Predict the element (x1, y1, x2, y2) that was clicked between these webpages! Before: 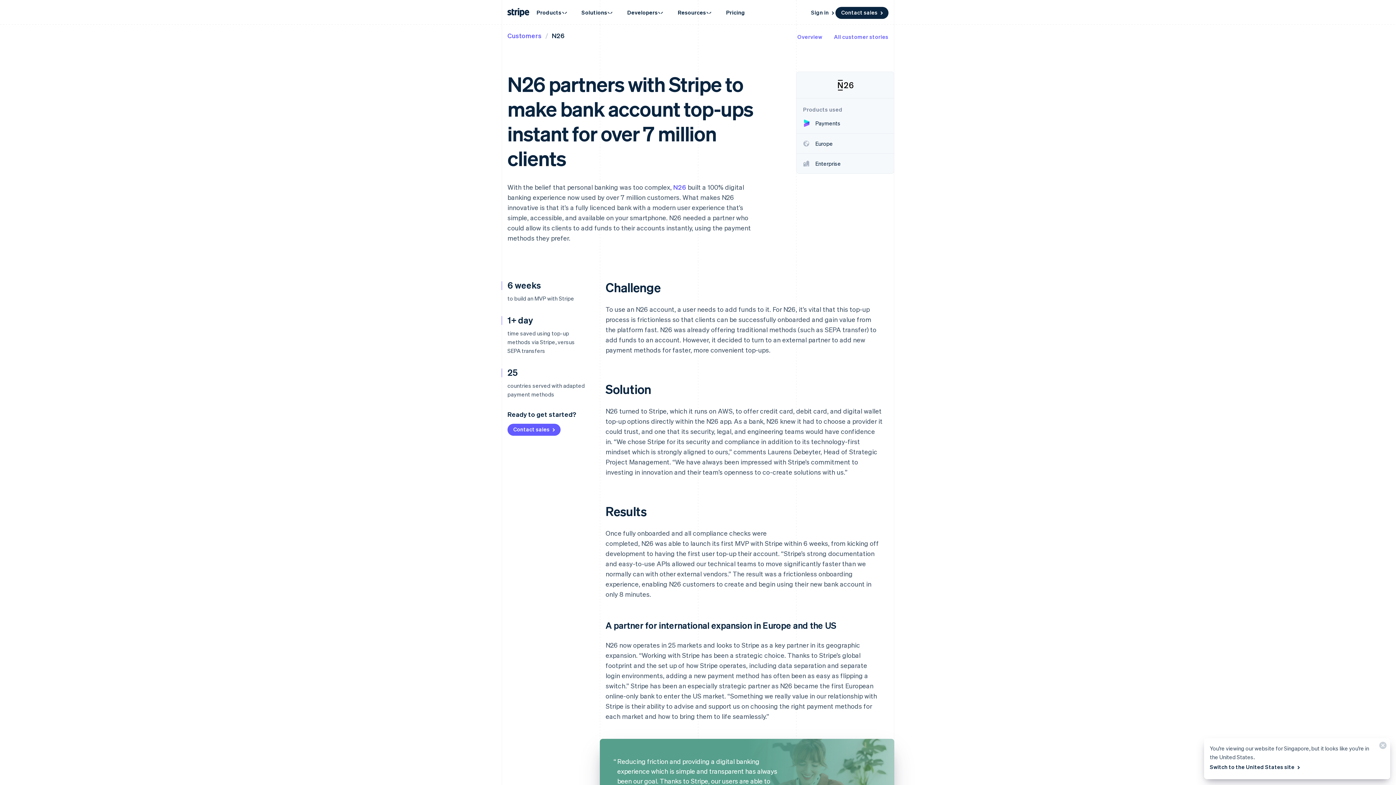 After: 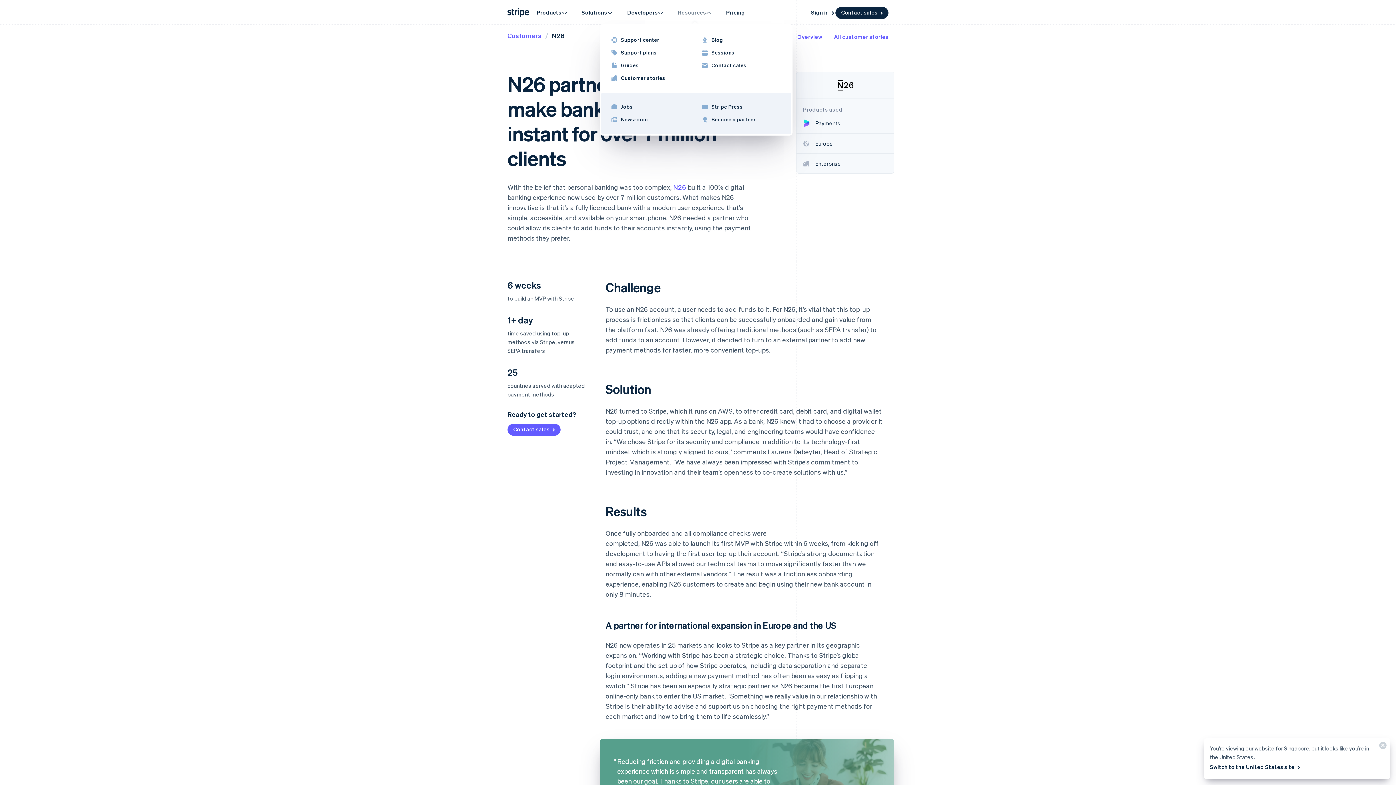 Action: bbox: (670, 4, 719, 20) label: Resources